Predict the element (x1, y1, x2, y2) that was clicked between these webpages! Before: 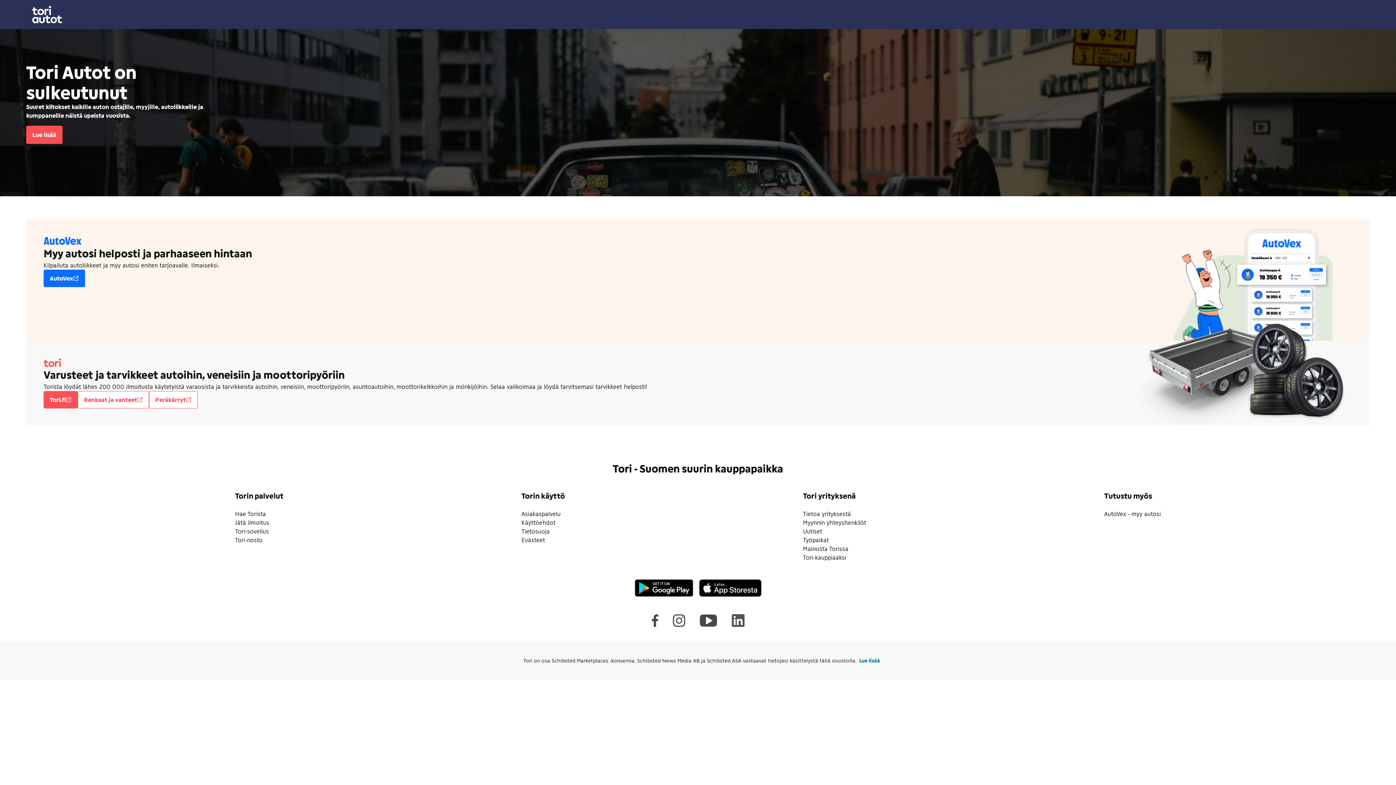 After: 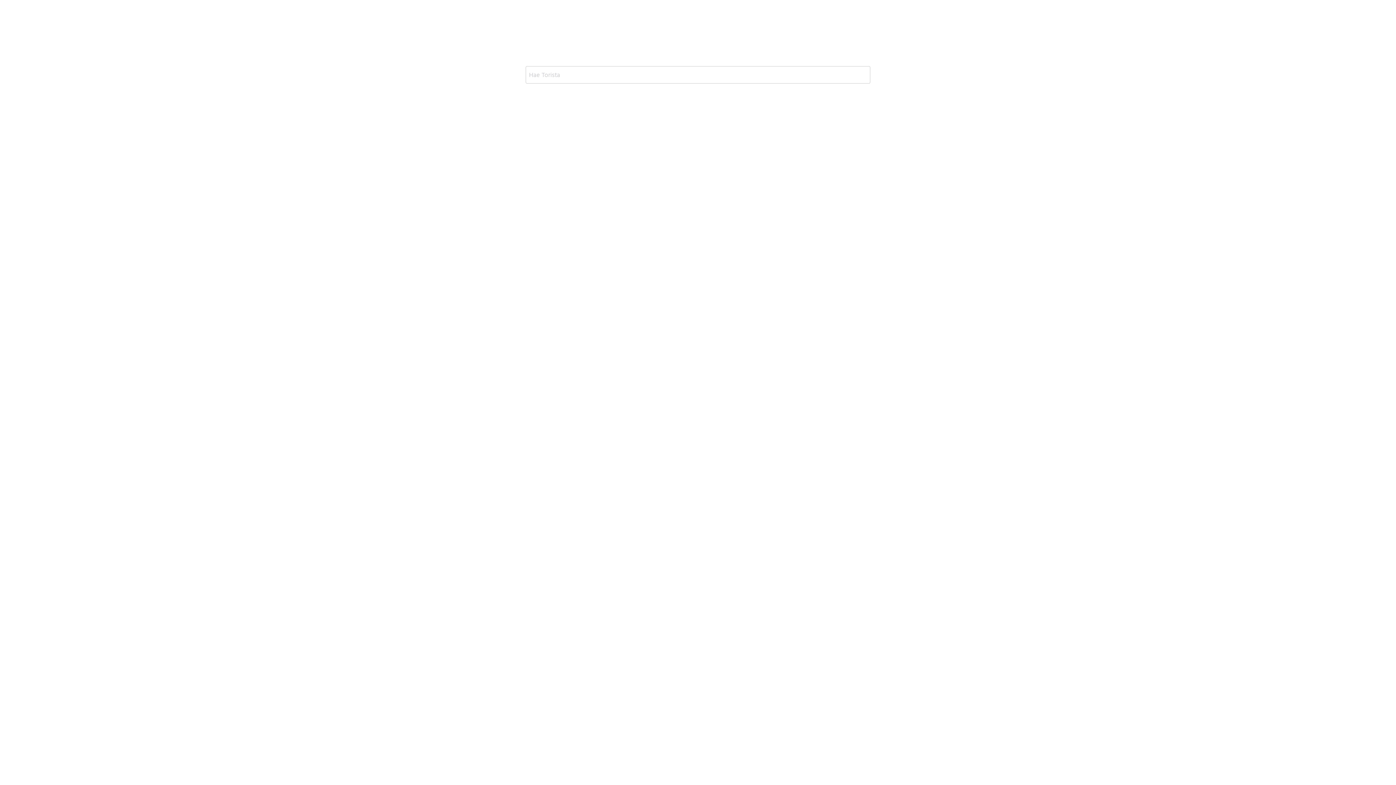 Action: bbox: (49, 395, 71, 404) label: Tori.fi